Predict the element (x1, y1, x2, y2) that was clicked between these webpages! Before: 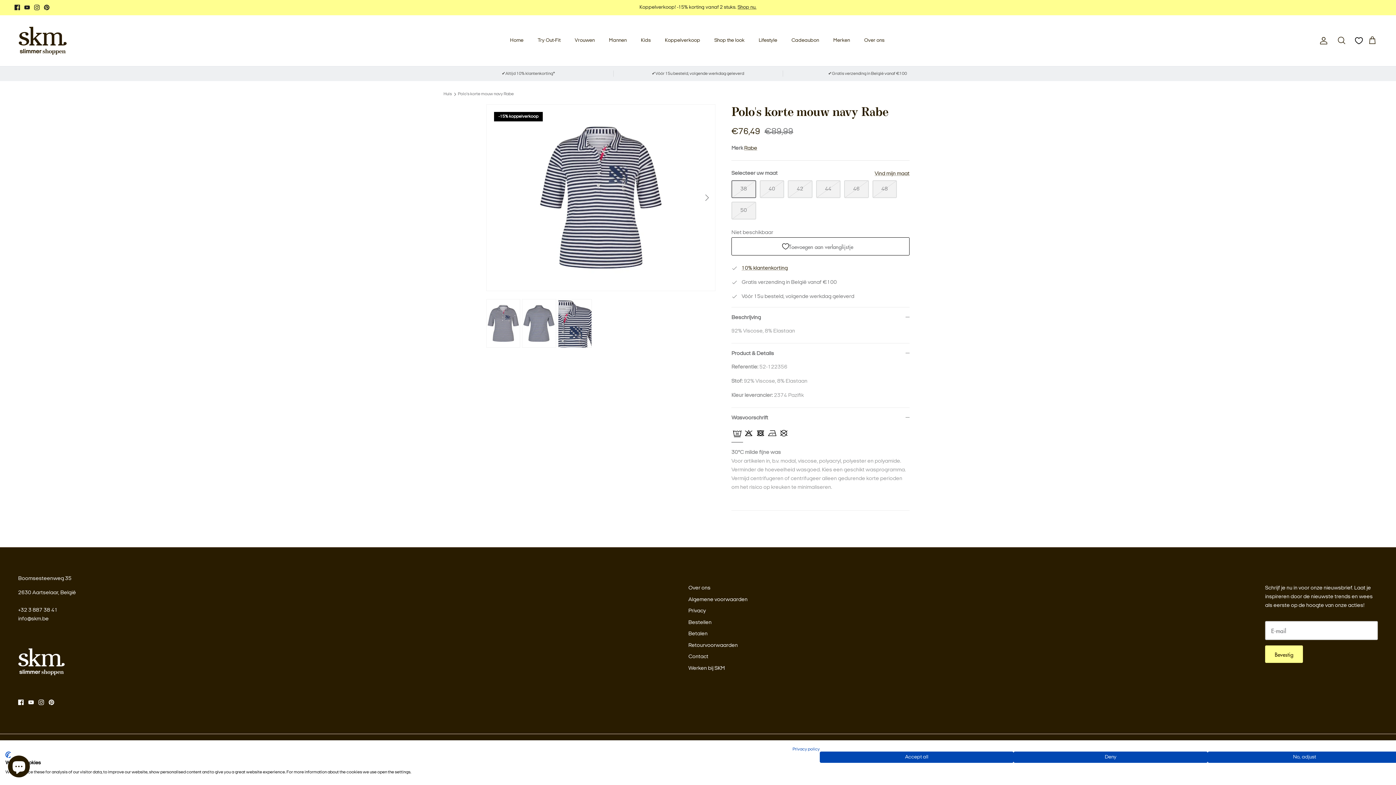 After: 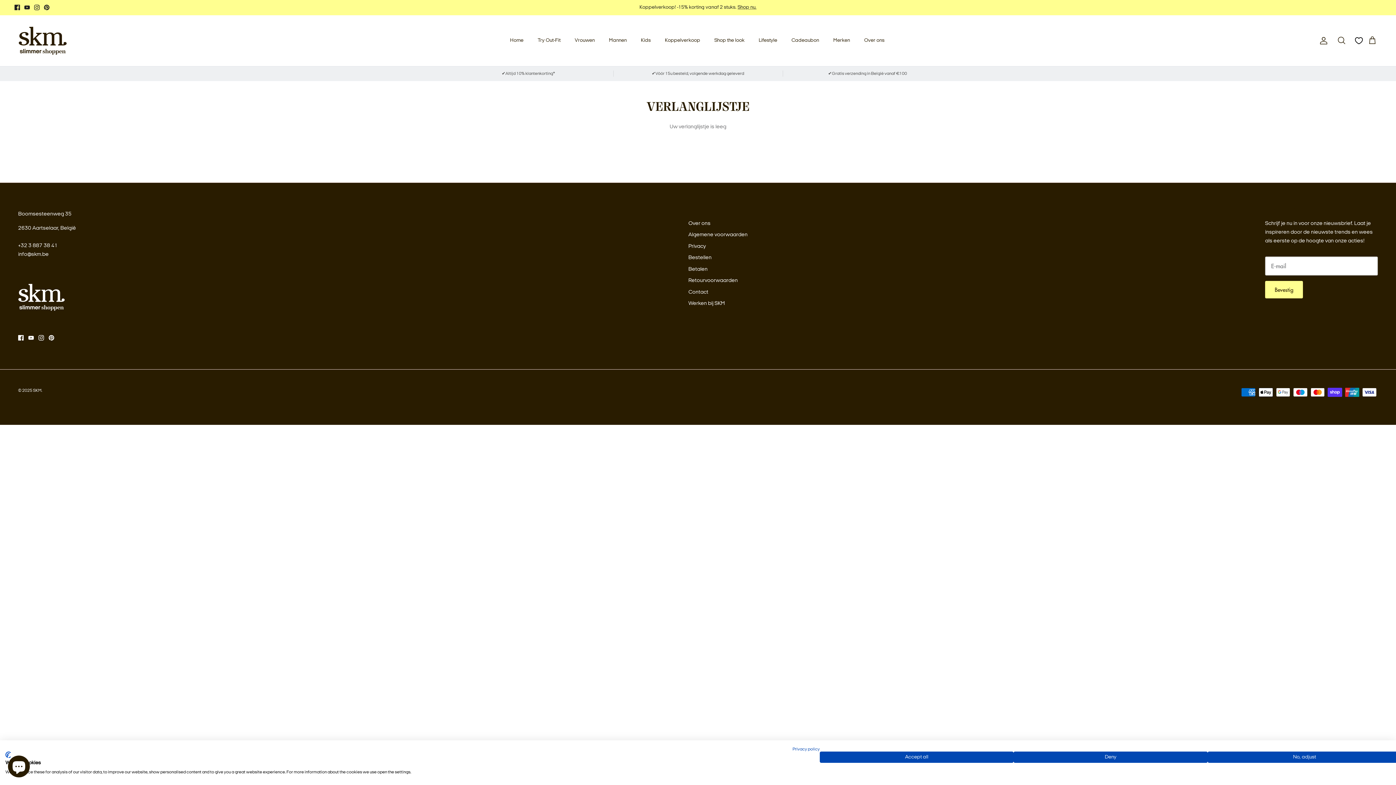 Action: label: Bekijk verlanglijstje bbox: (1354, 36, 1364, 44)